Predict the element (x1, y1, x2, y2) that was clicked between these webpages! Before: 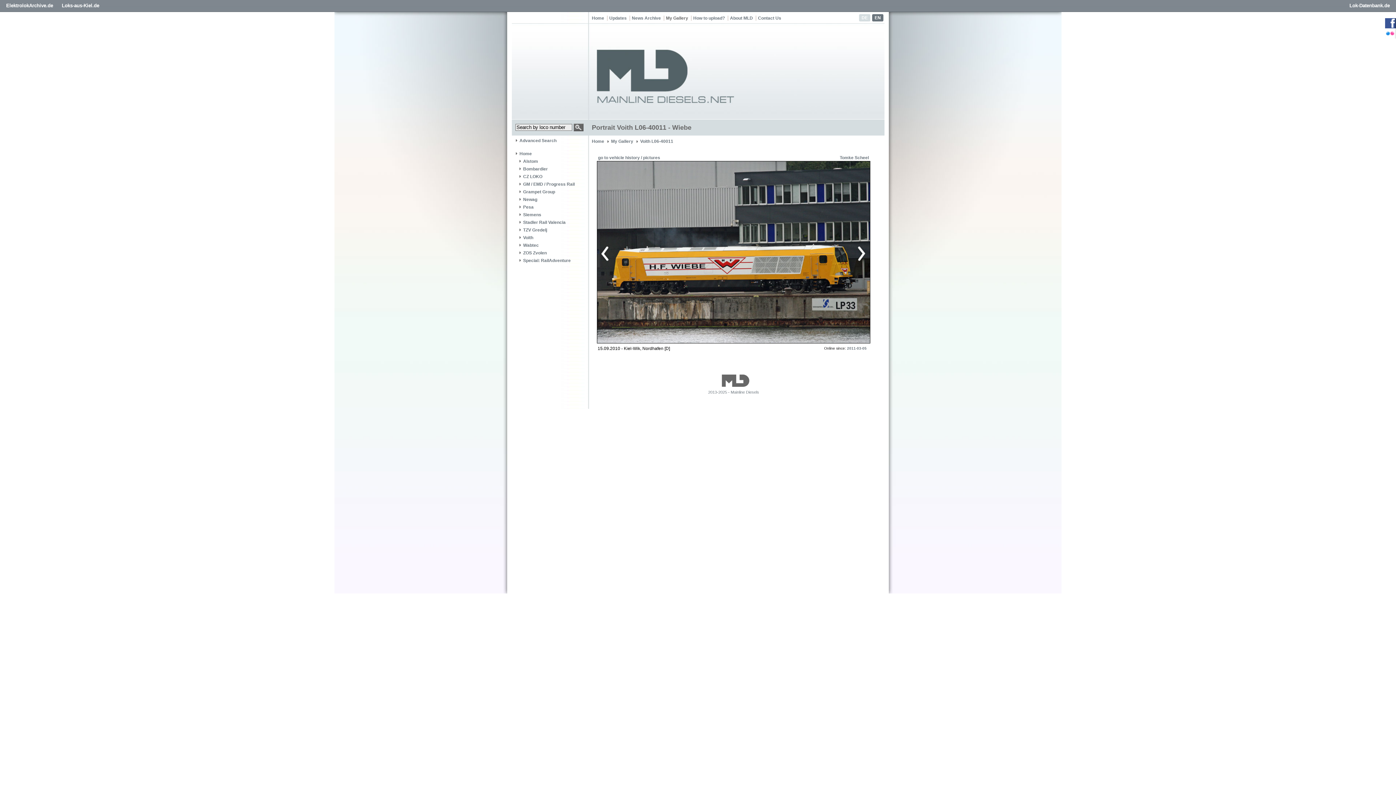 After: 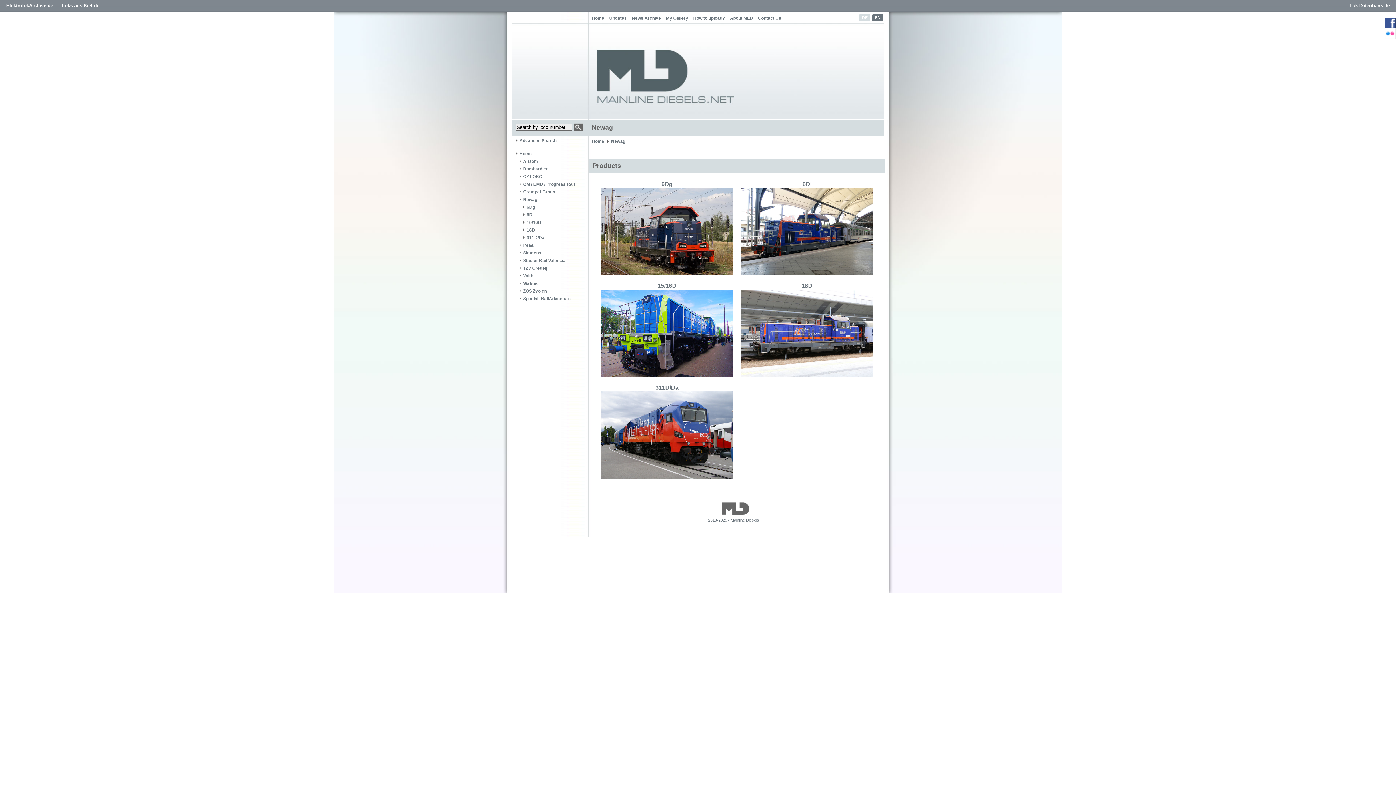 Action: label: Newag bbox: (519, 196, 579, 202)